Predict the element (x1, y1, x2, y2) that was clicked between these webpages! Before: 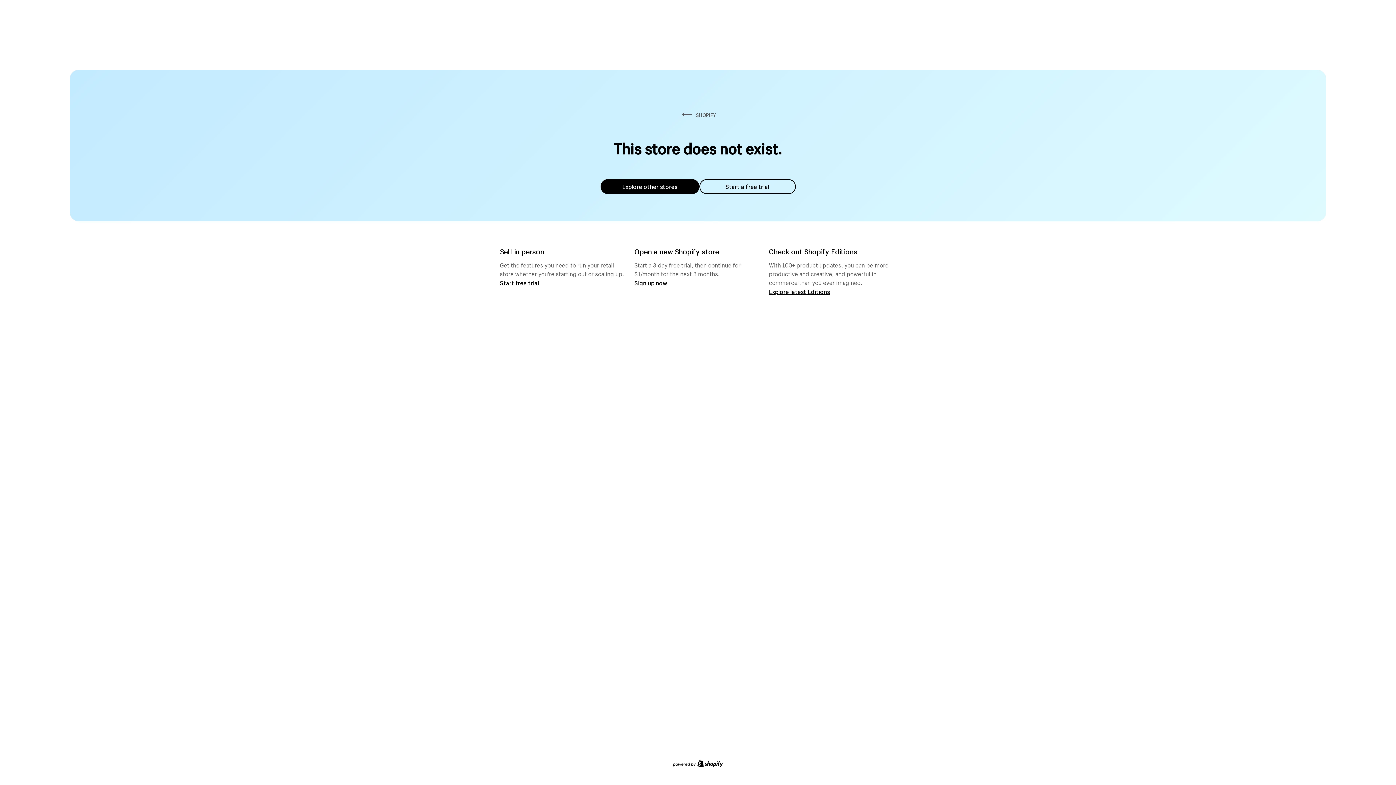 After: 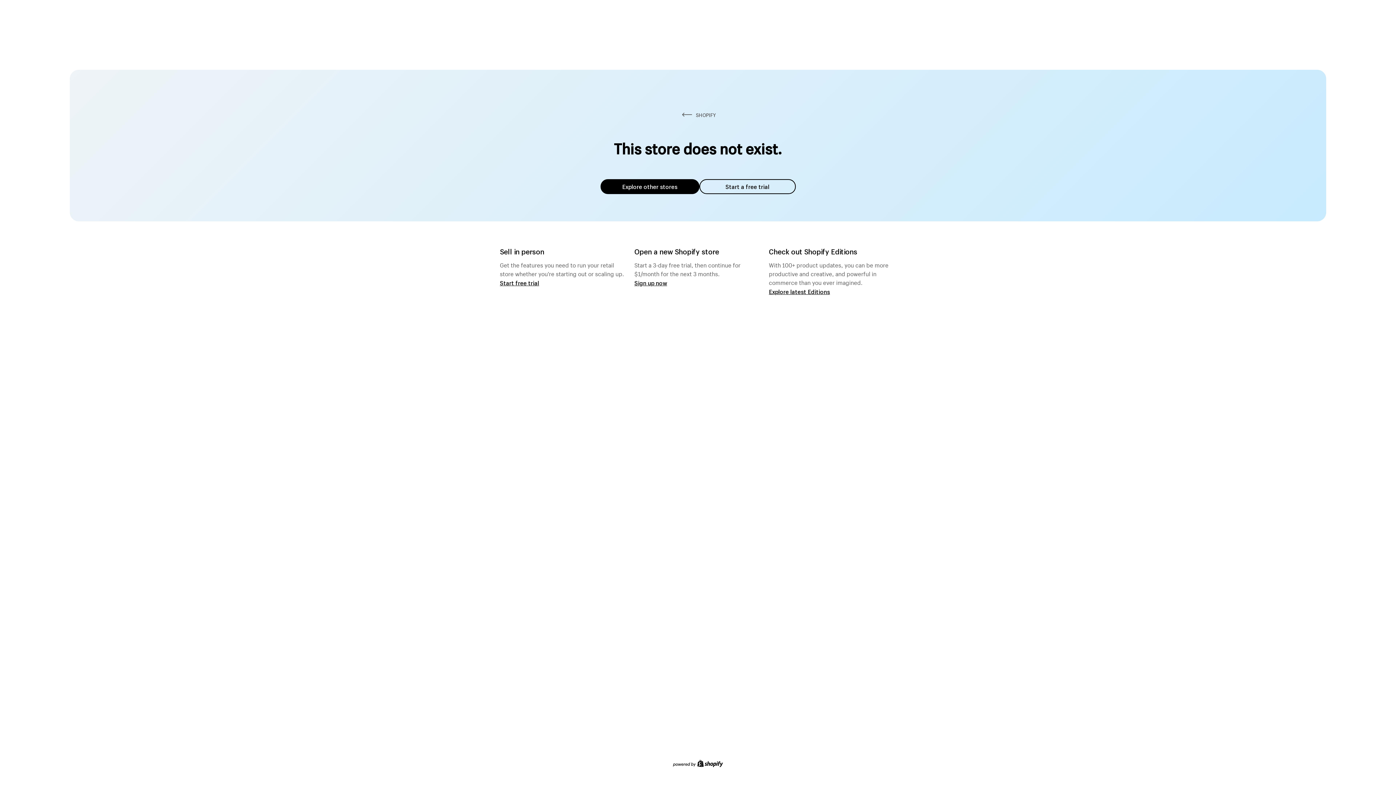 Action: label: Start a free trial bbox: (699, 179, 795, 194)